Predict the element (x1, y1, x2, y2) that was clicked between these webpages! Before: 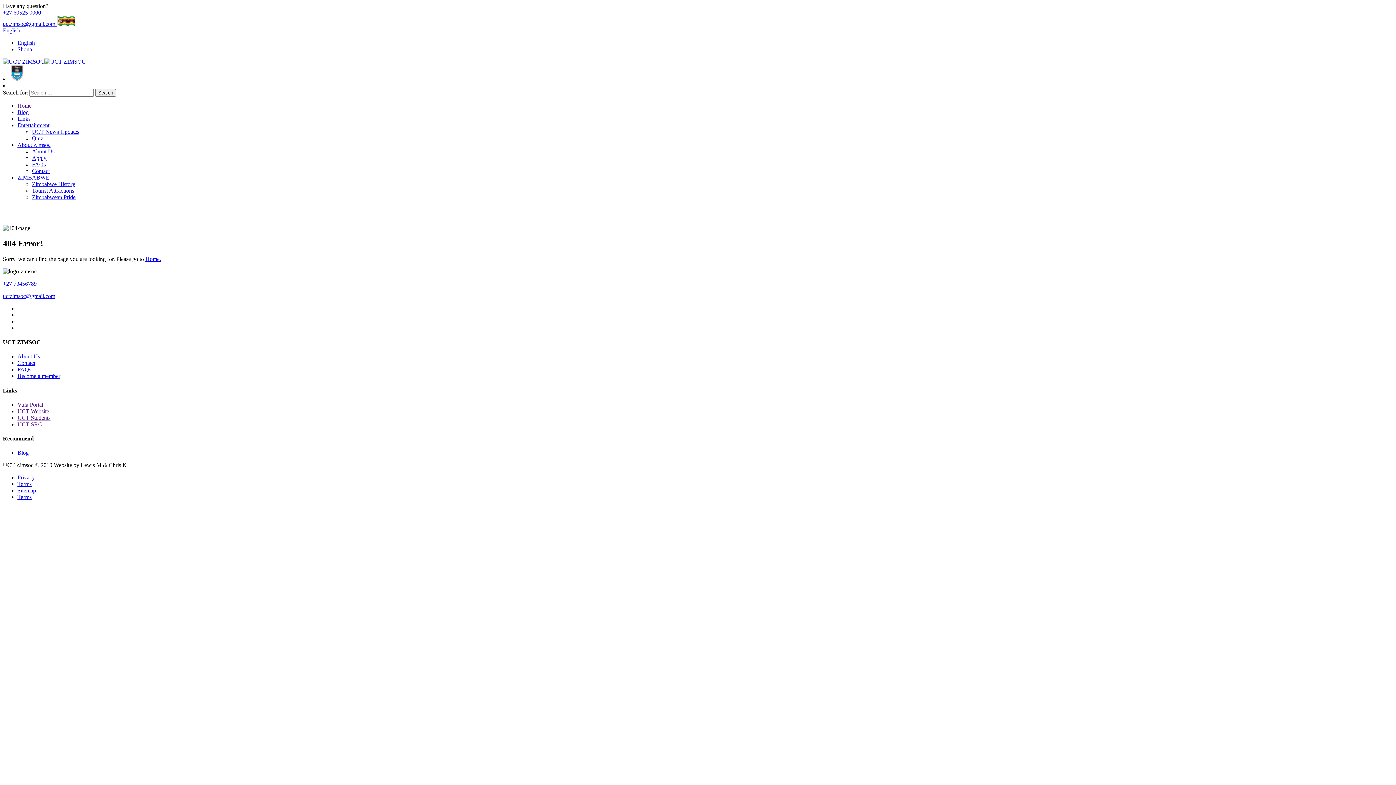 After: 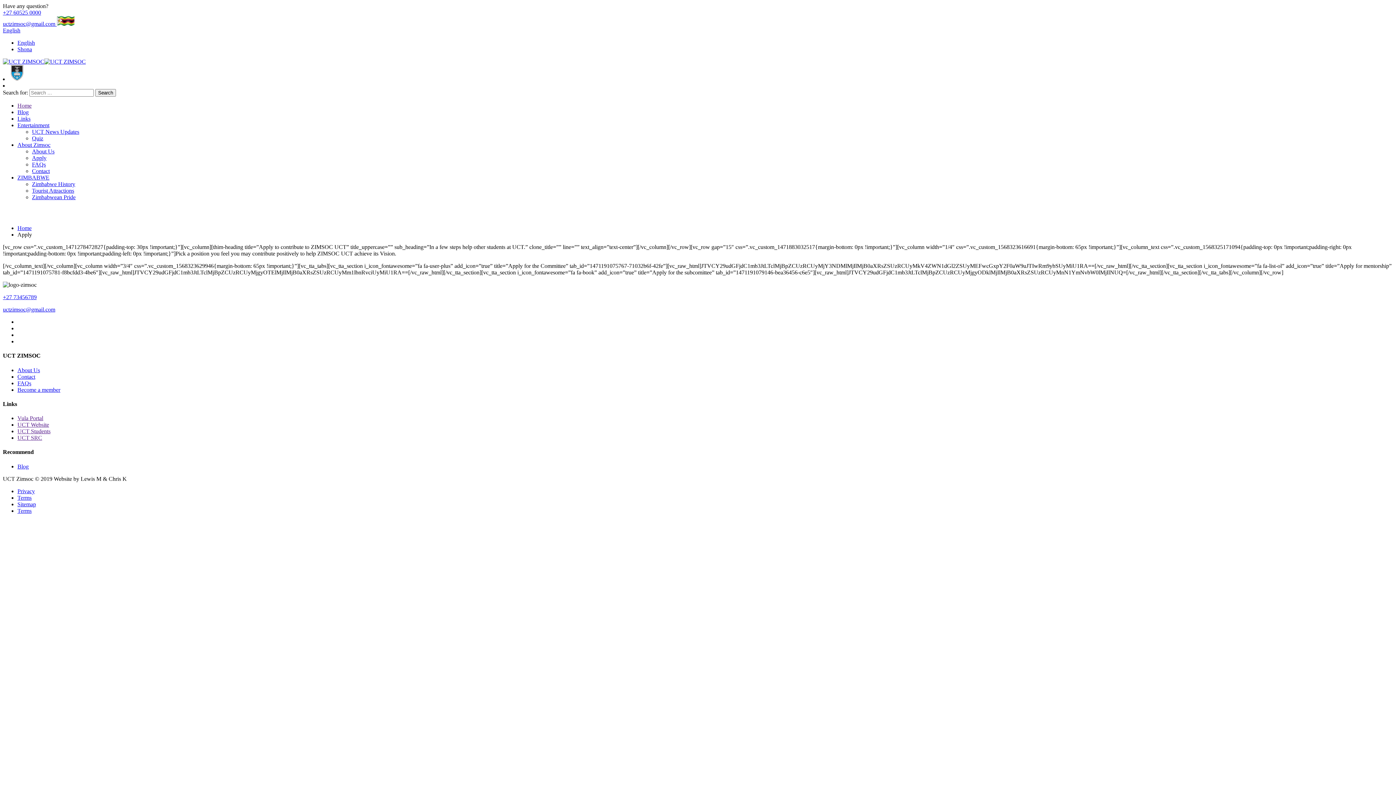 Action: bbox: (17, 373, 60, 379) label: Become a member